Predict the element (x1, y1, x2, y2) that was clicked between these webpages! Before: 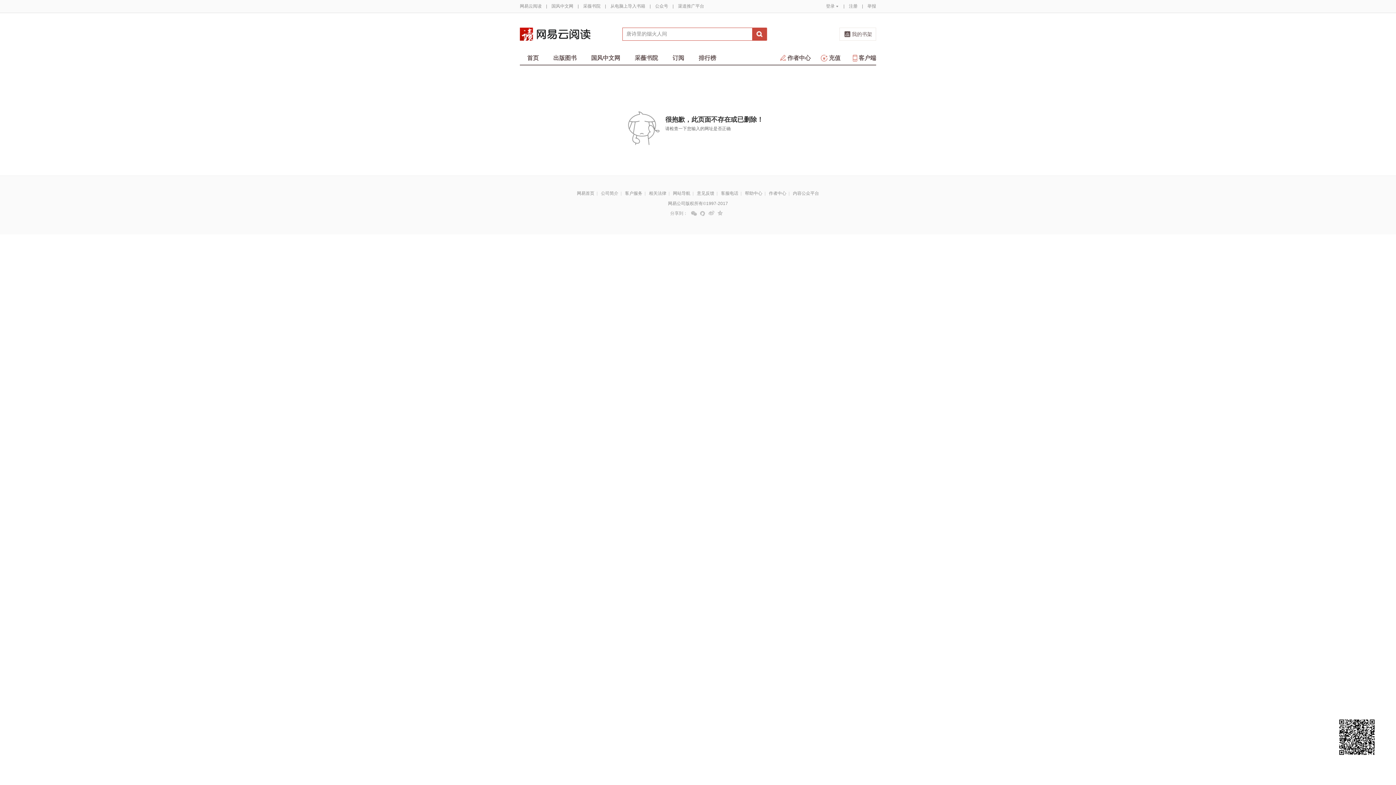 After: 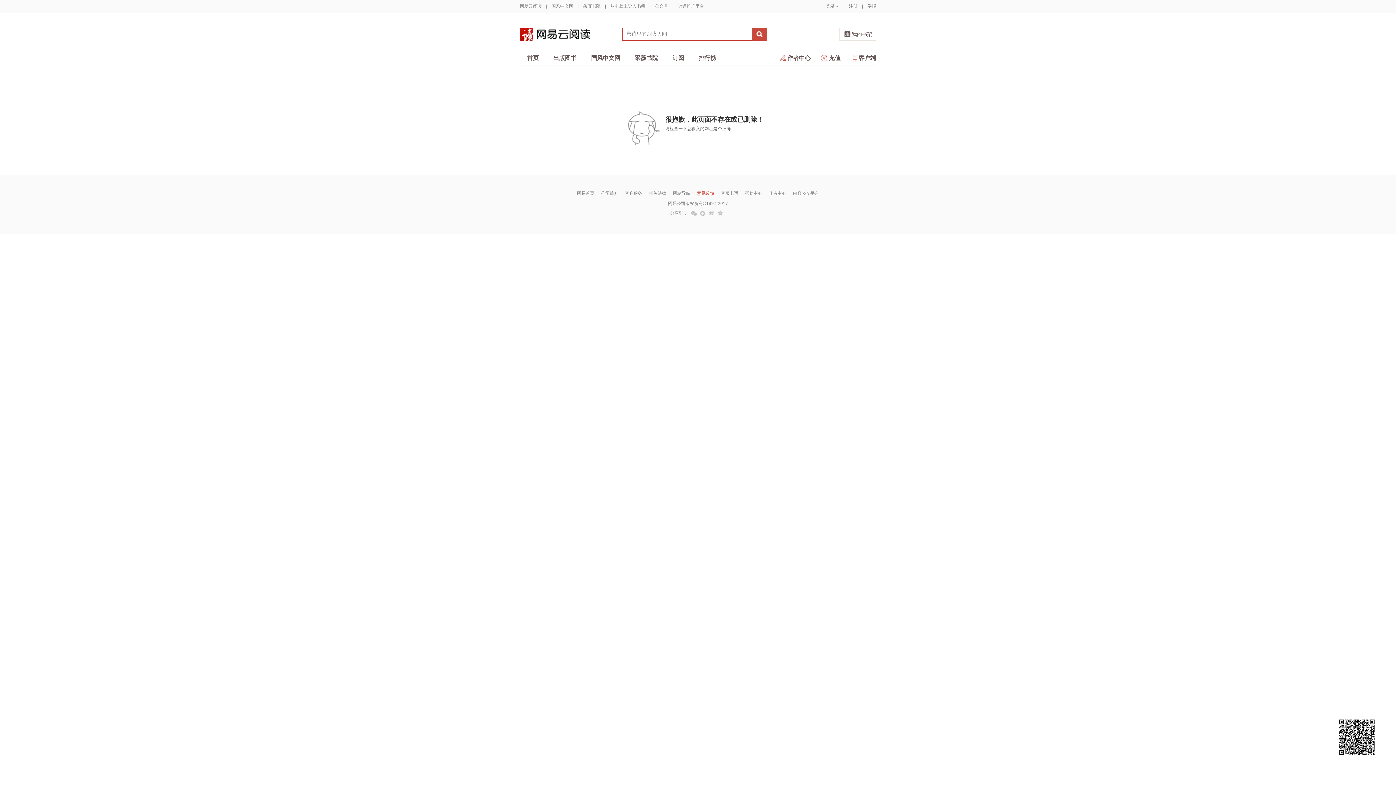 Action: label: 意见反馈 bbox: (697, 190, 714, 196)